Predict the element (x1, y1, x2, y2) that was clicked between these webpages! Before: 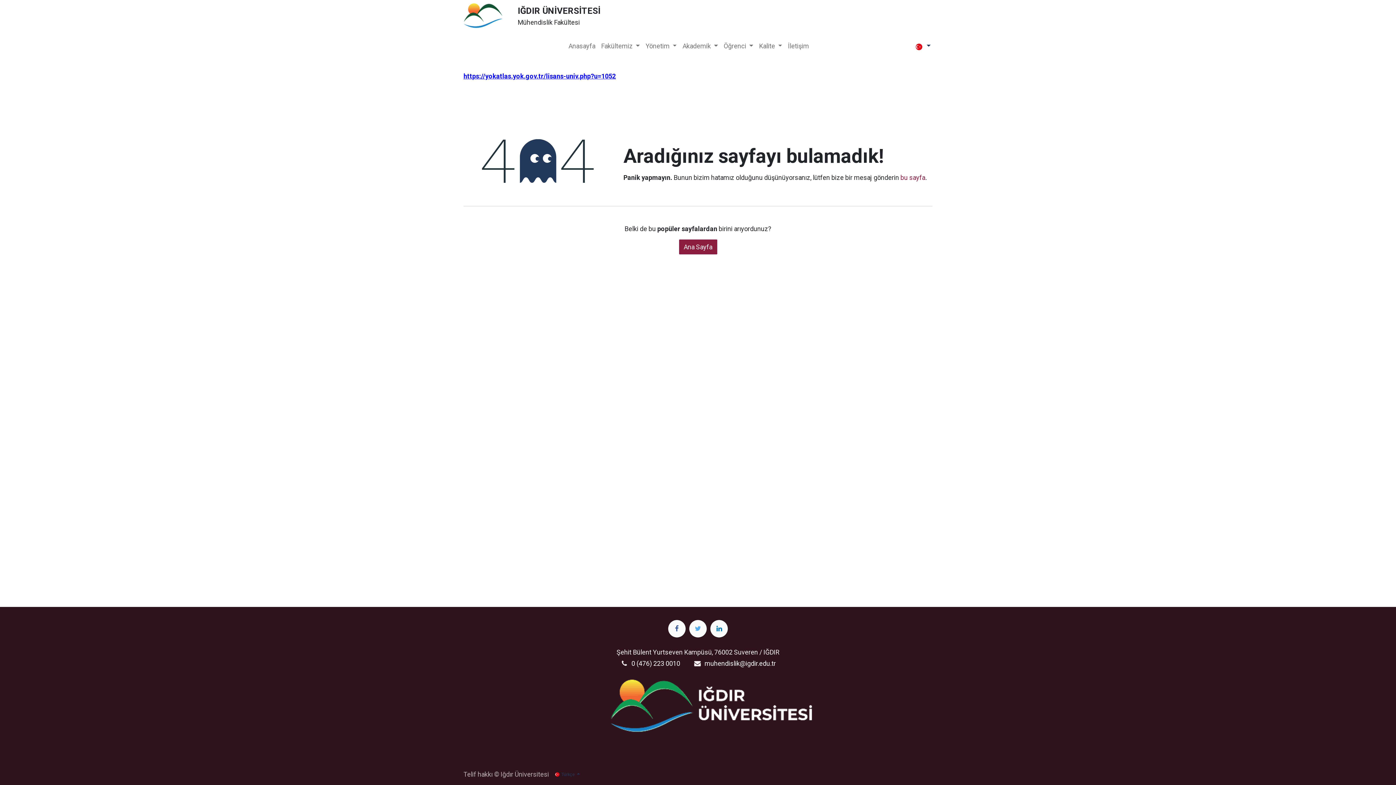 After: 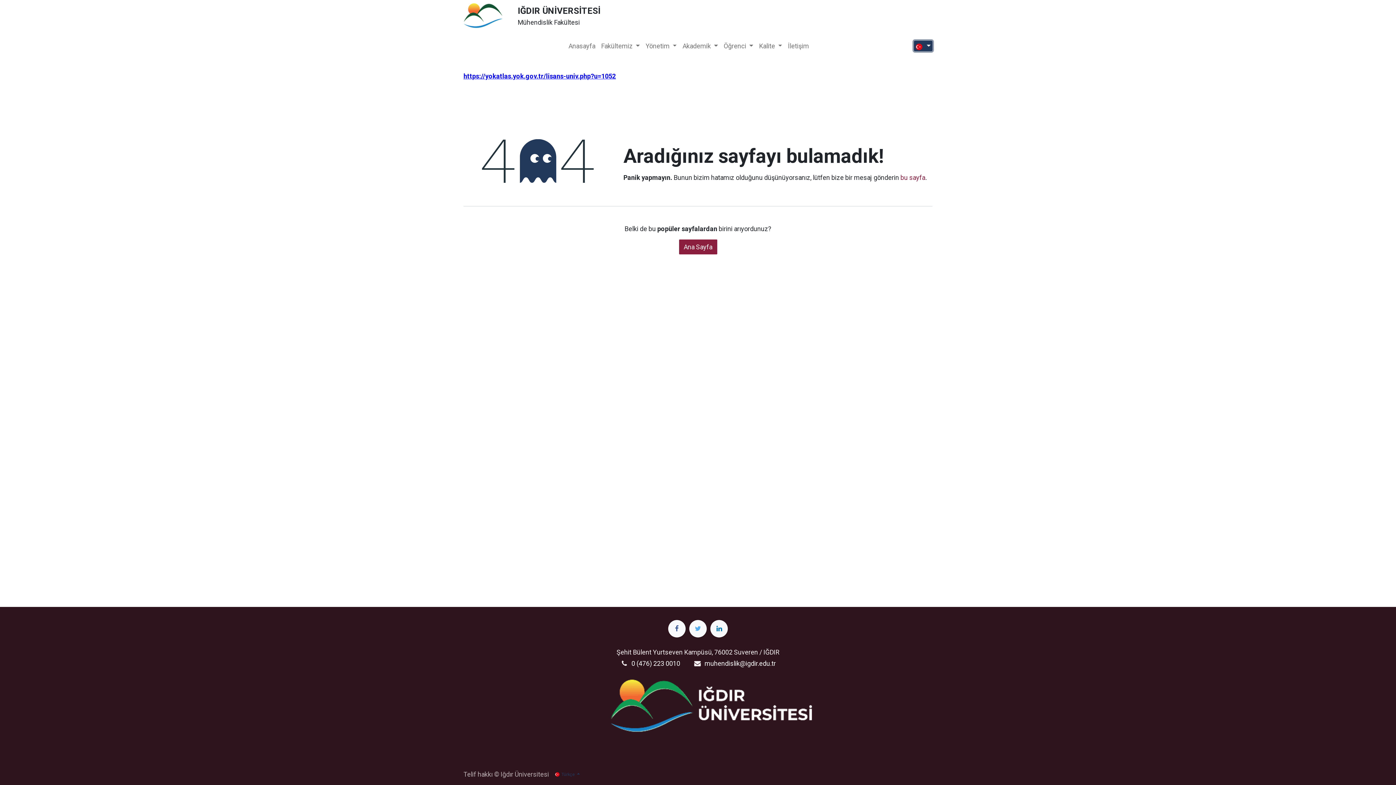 Action: label:   bbox: (914, 40, 932, 51)